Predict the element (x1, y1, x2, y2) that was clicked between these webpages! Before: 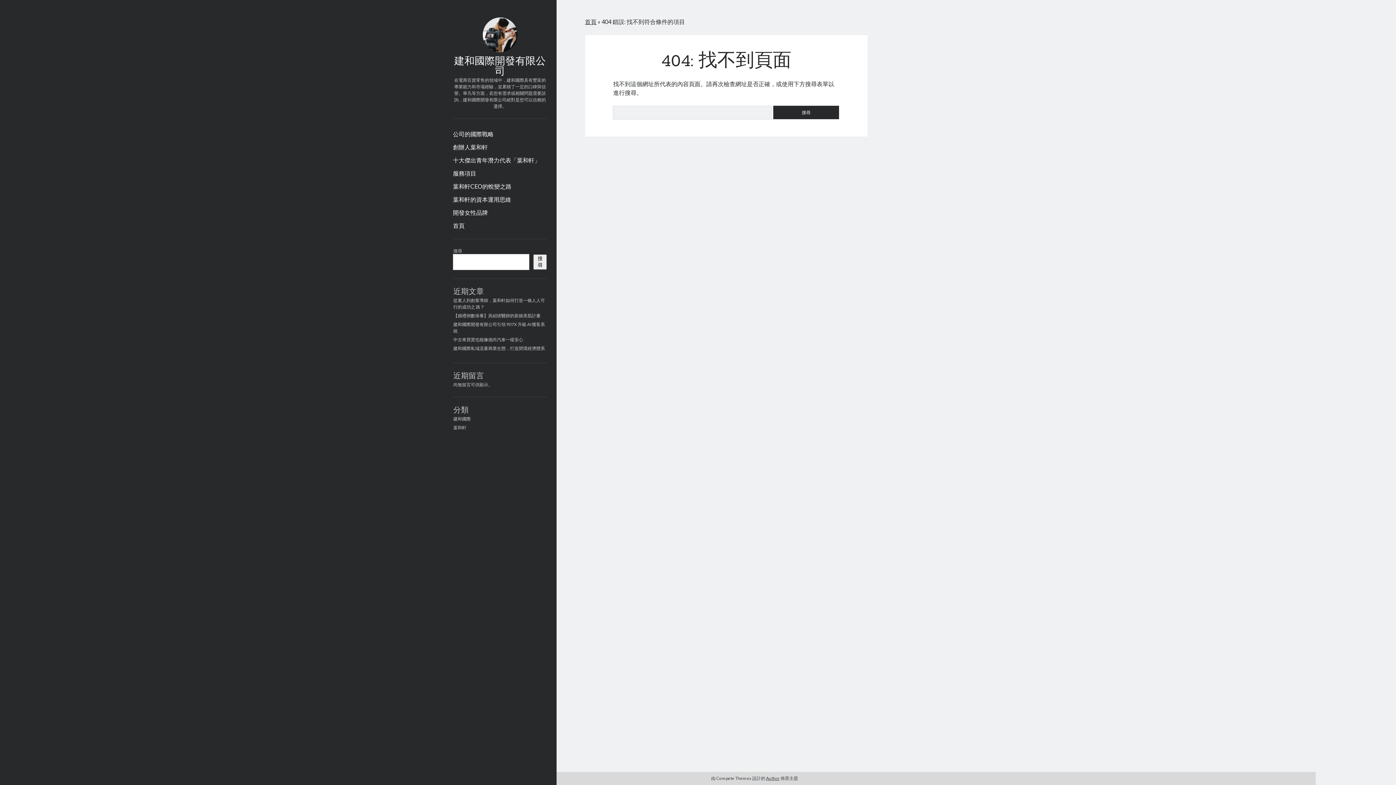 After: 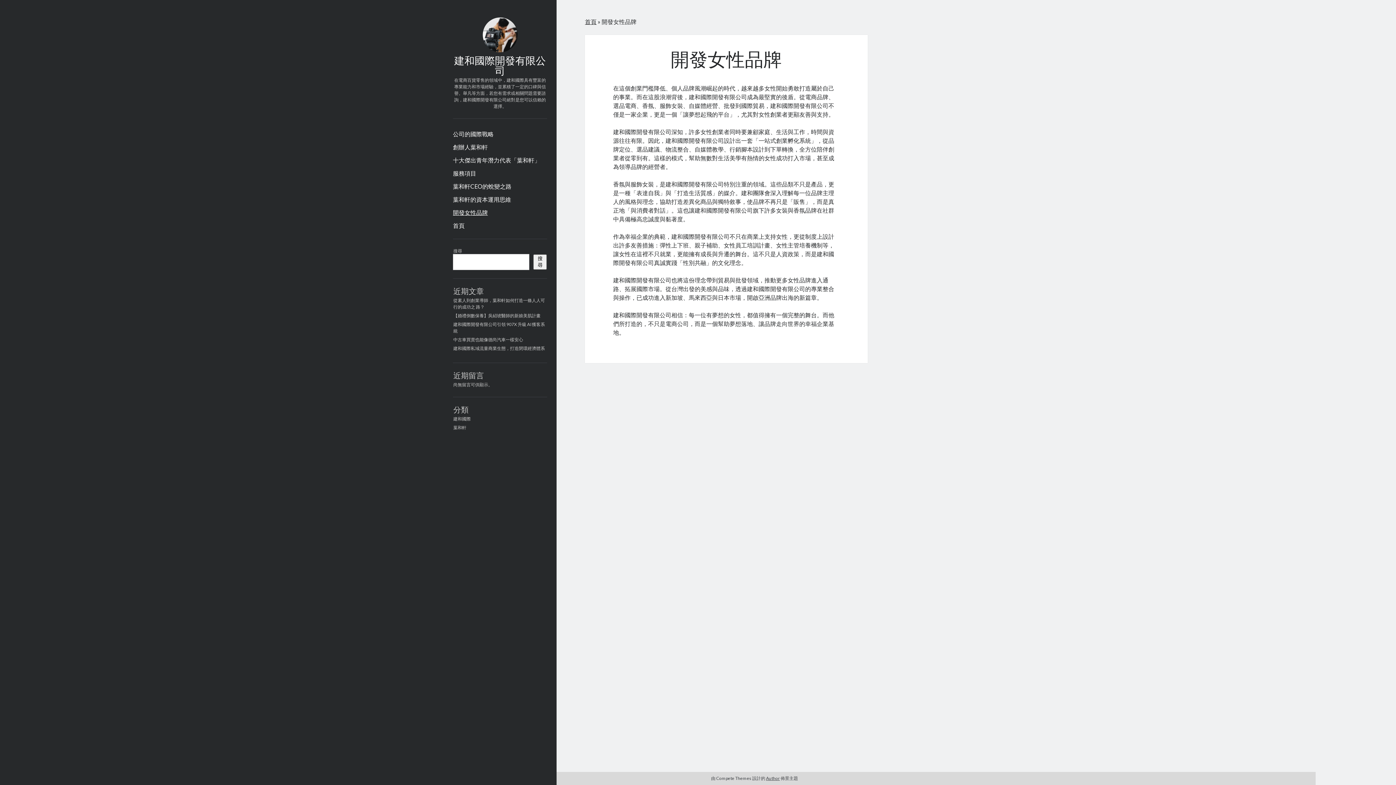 Action: label: 開發女性品牌 bbox: (453, 208, 488, 217)